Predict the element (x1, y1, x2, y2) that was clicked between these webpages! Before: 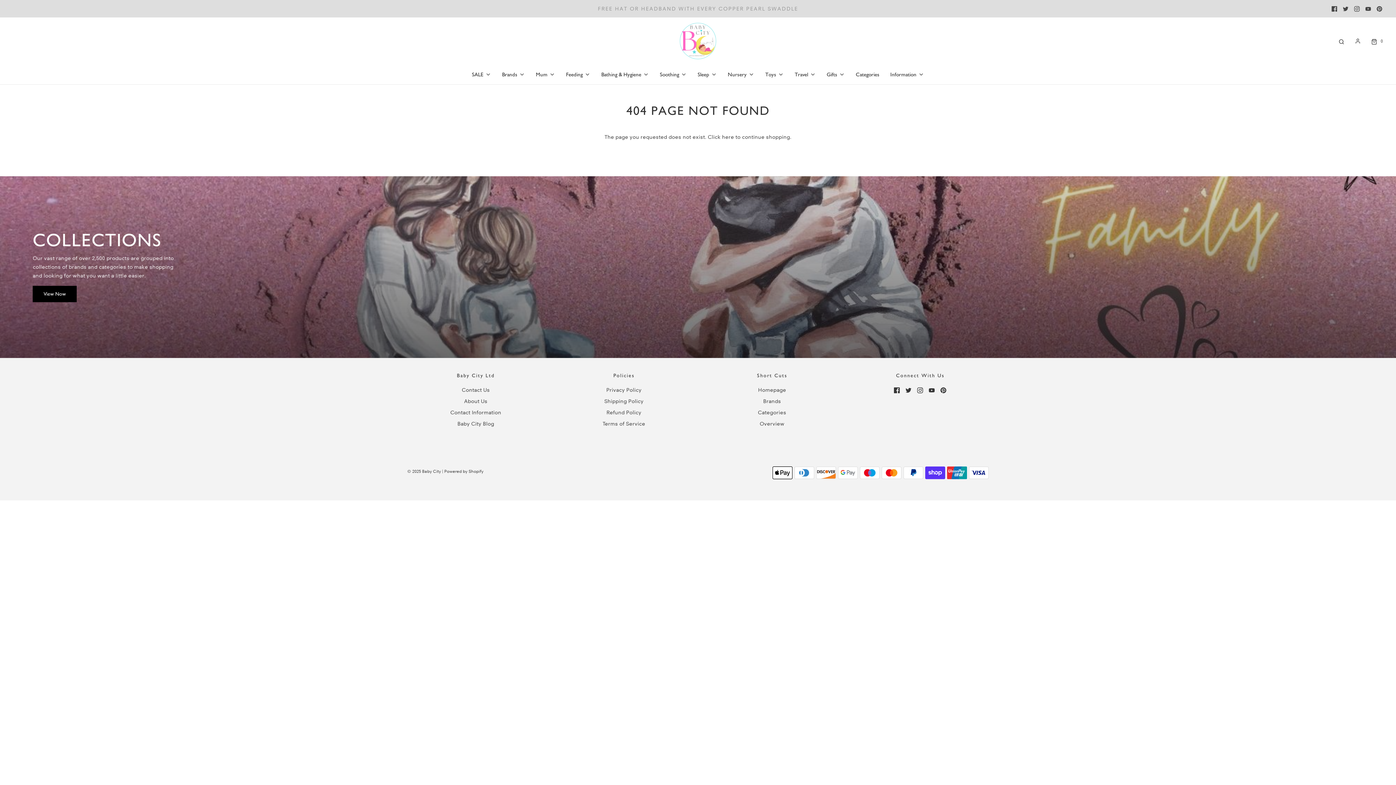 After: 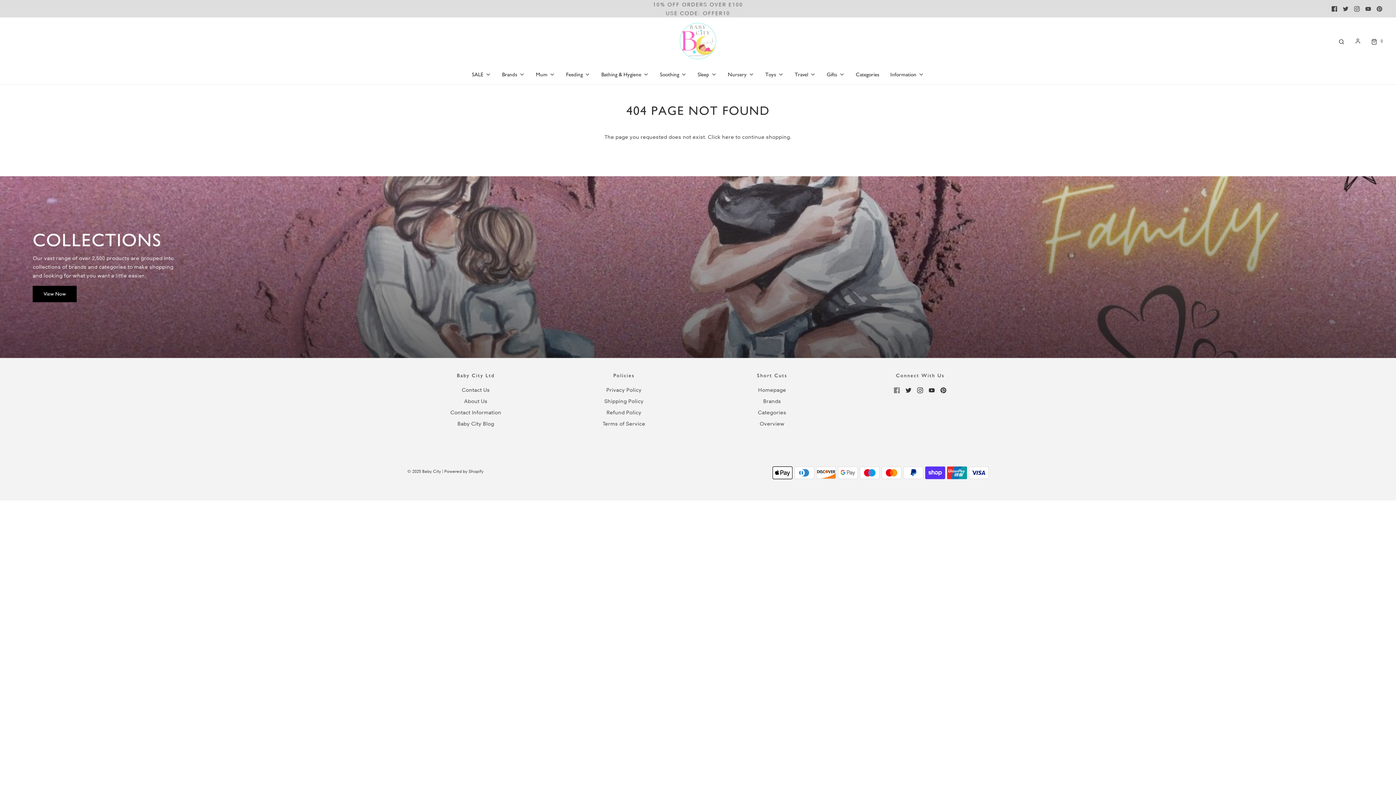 Action: bbox: (894, 385, 900, 394)